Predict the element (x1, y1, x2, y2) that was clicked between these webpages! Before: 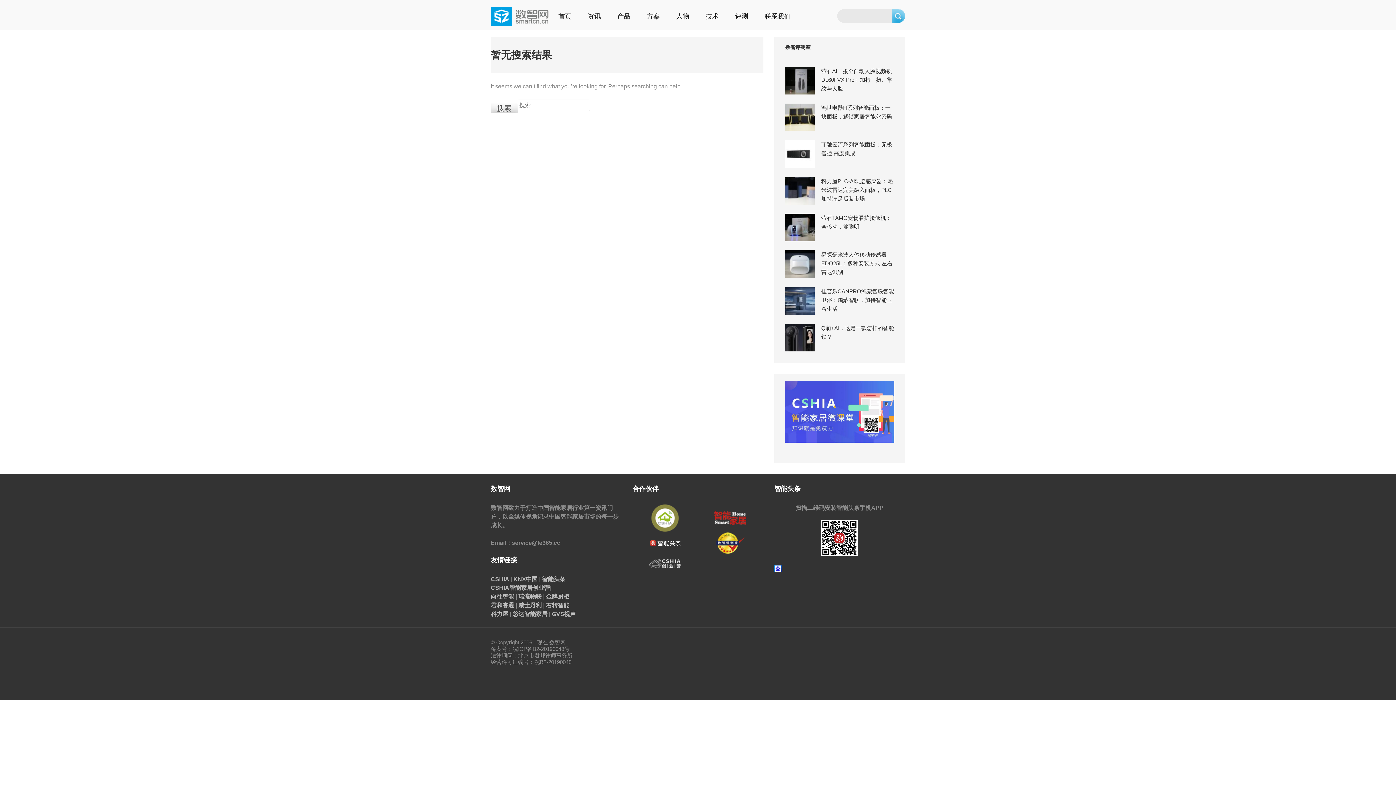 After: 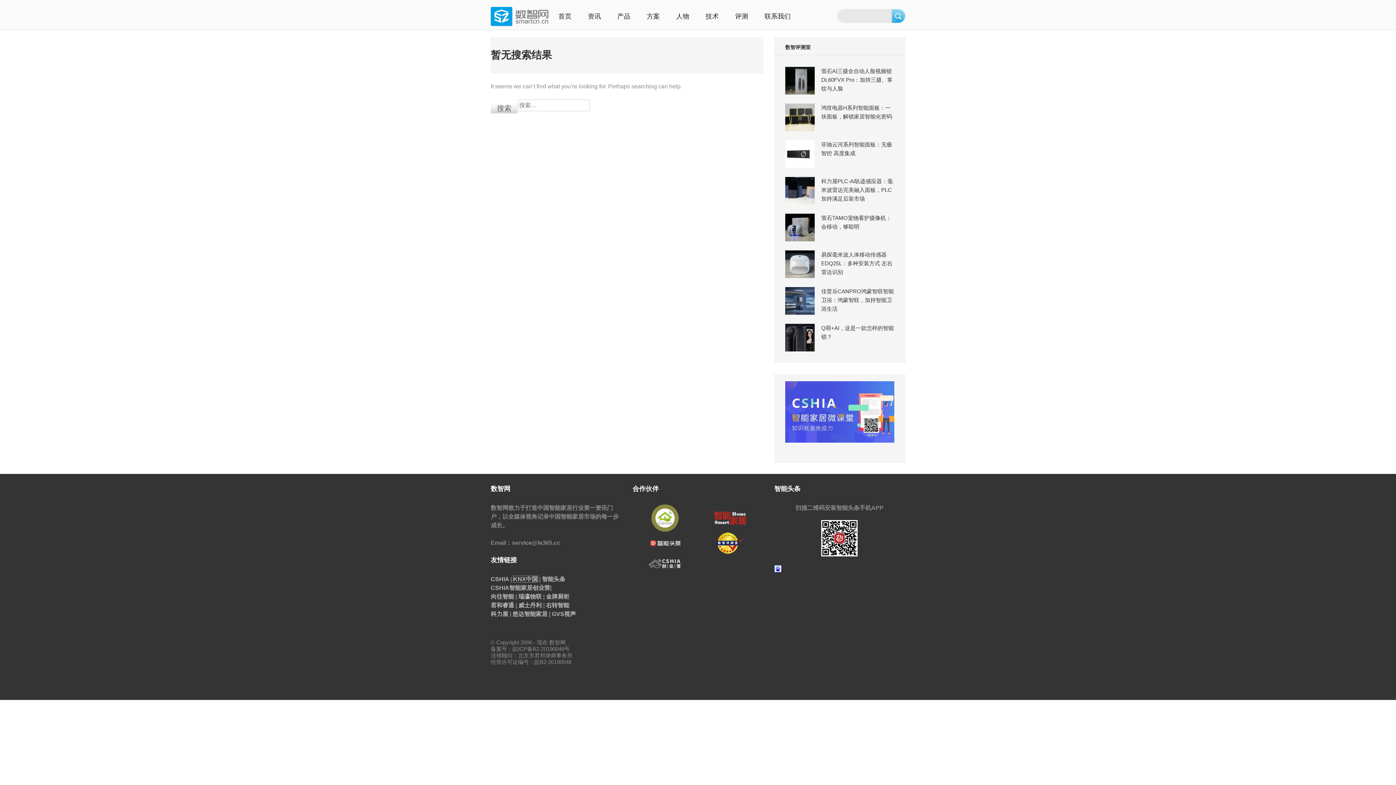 Action: bbox: (513, 576, 537, 582) label: KNX中国